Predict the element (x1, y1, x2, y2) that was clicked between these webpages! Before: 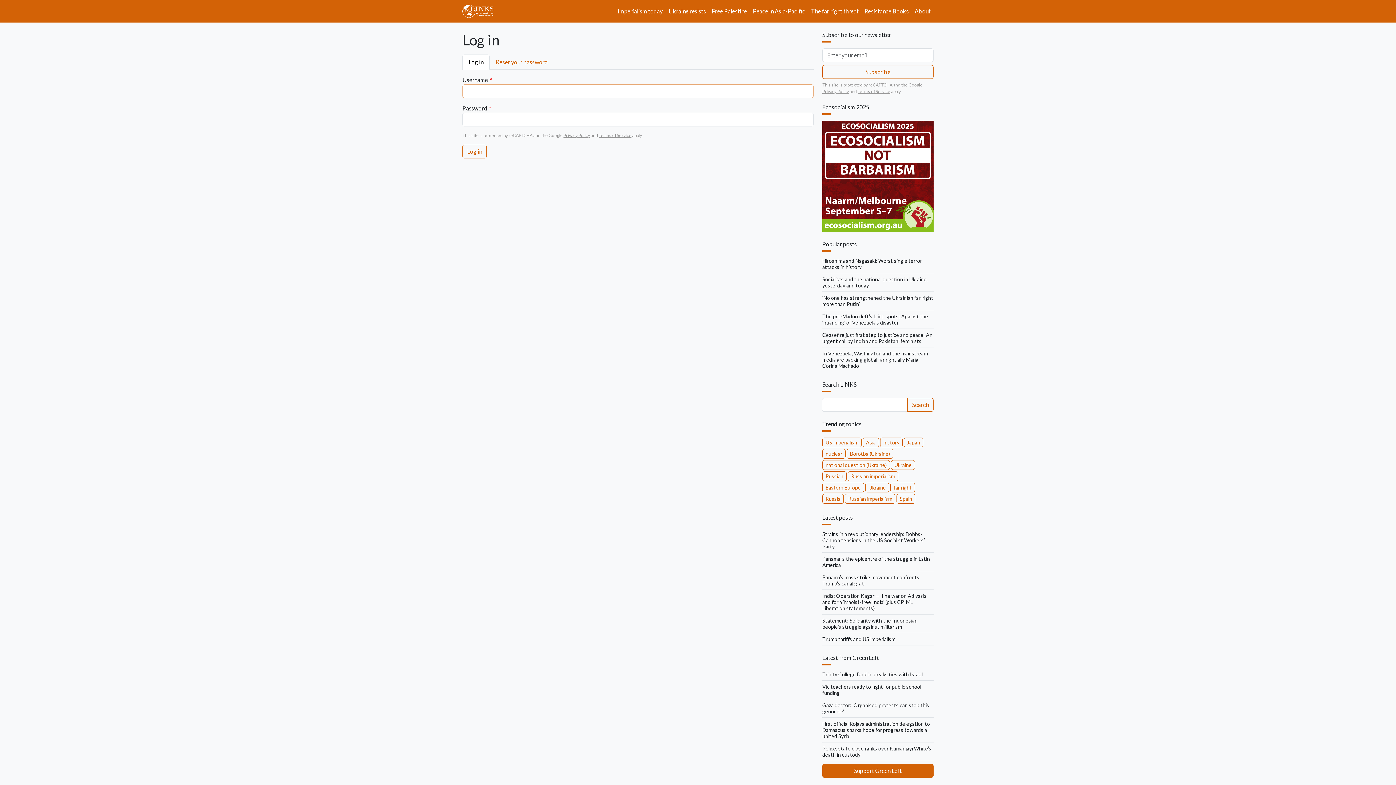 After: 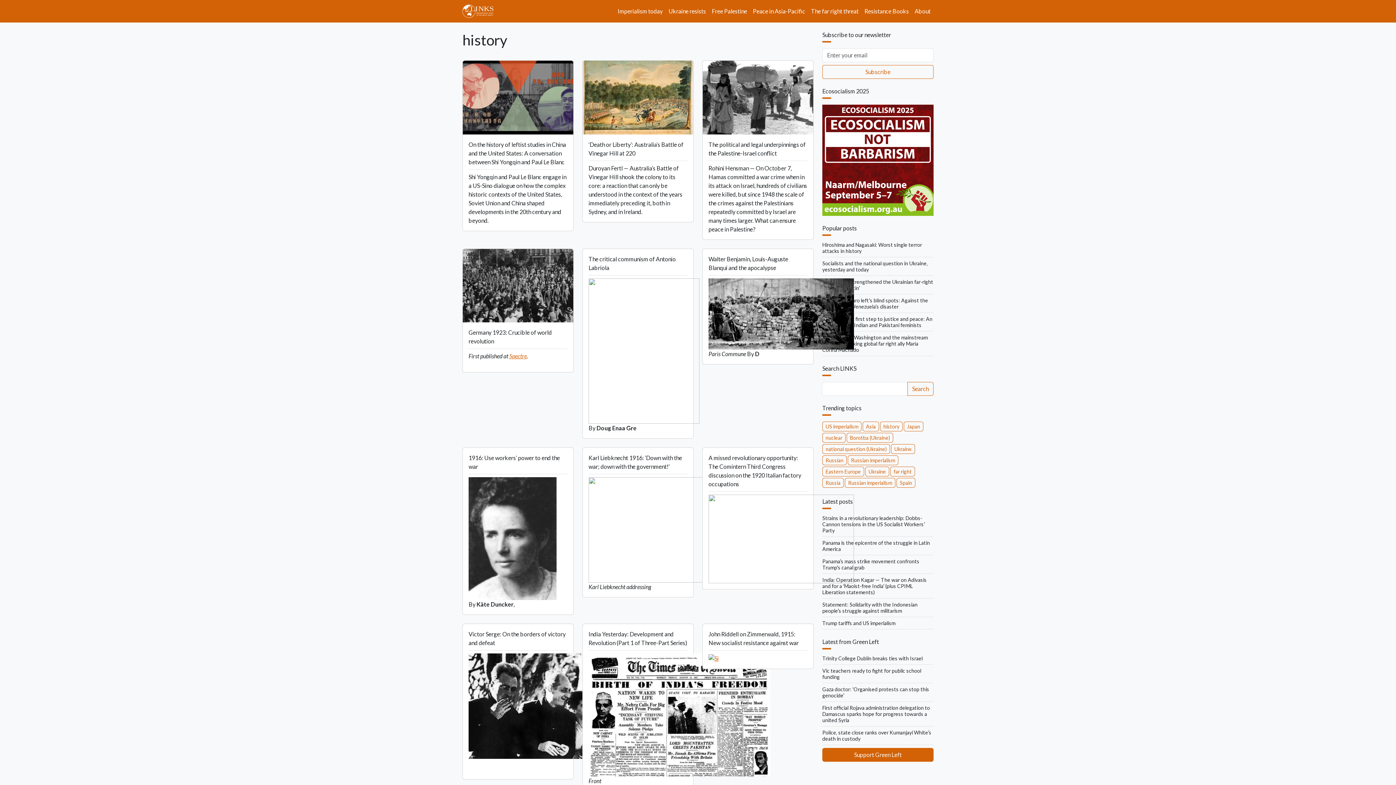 Action: bbox: (880, 437, 902, 447) label: history